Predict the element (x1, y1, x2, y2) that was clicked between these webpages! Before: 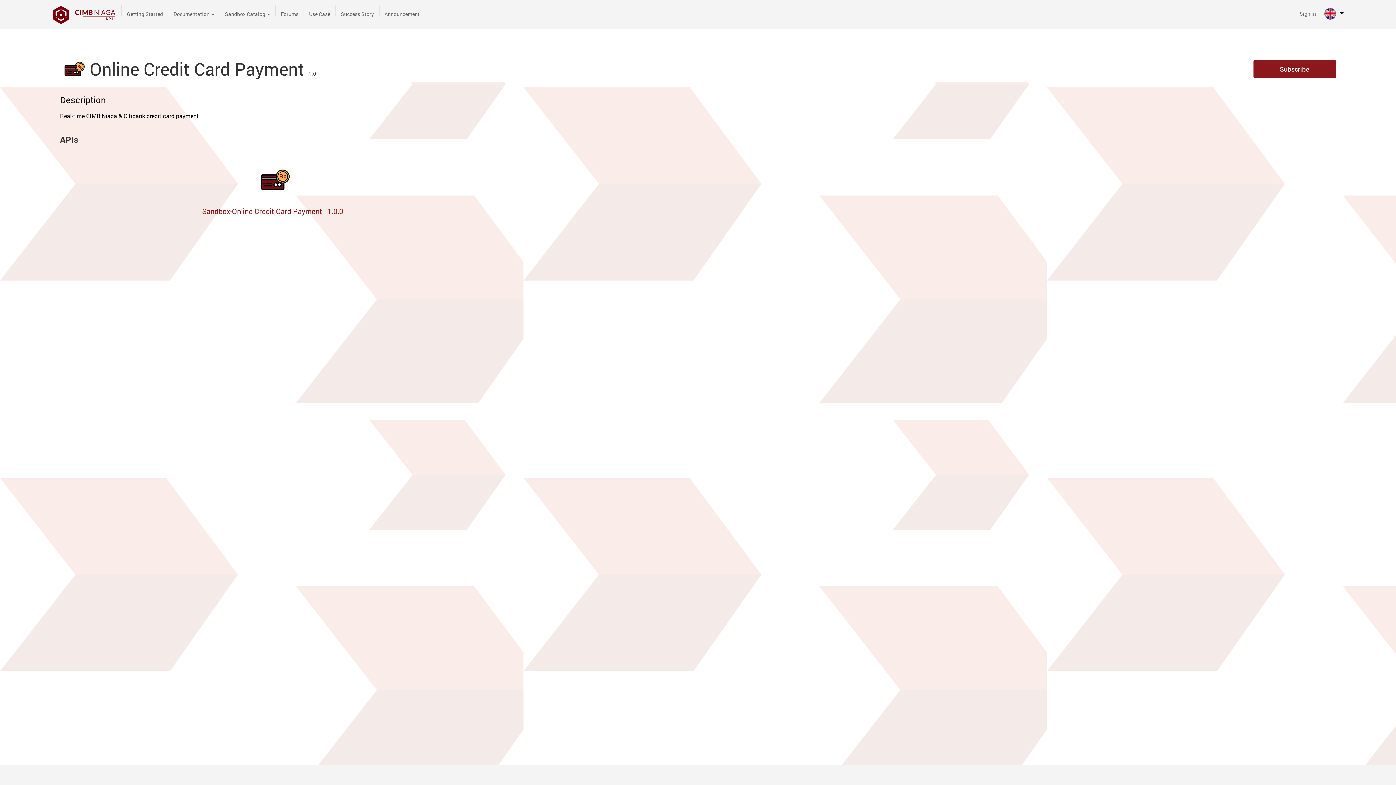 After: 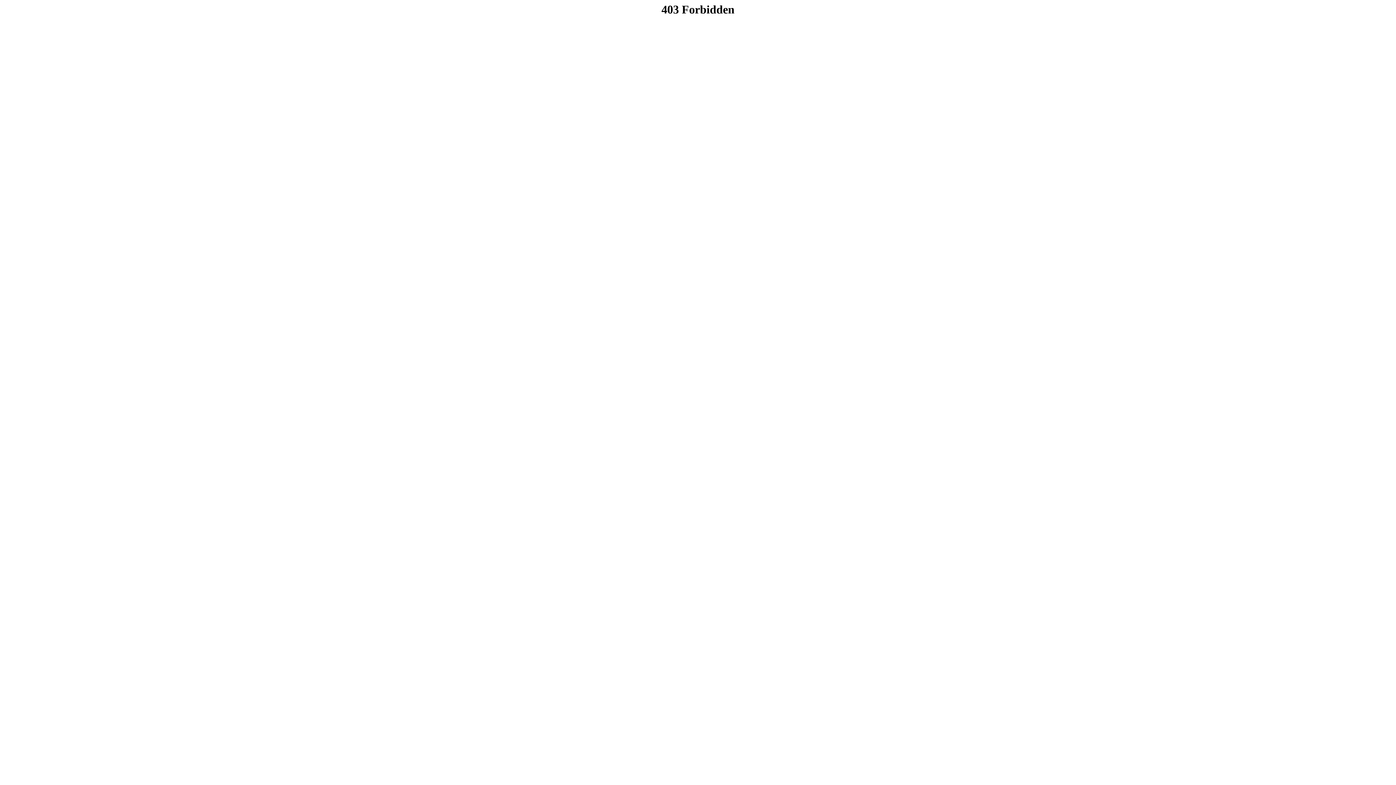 Action: bbox: (1253, 60, 1336, 78) label: Subscribe